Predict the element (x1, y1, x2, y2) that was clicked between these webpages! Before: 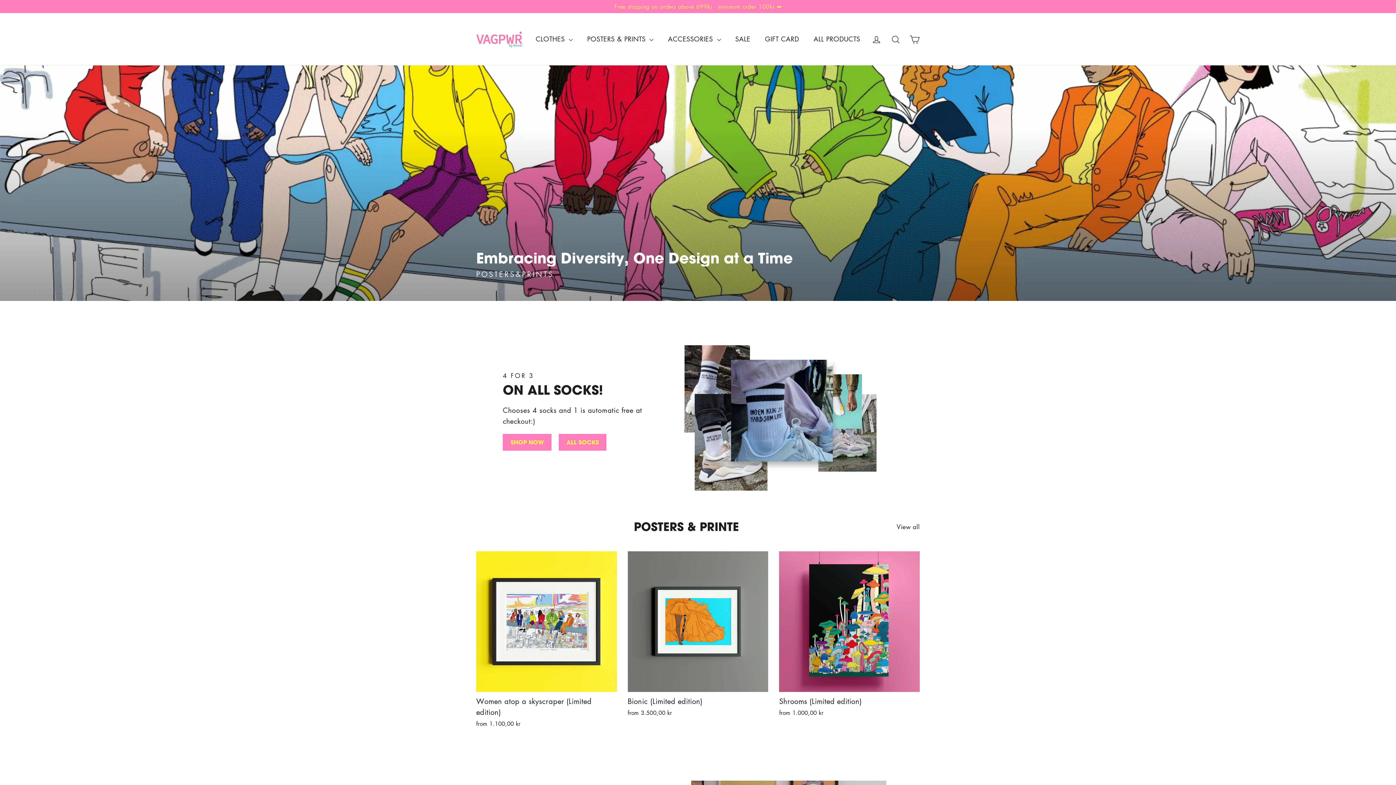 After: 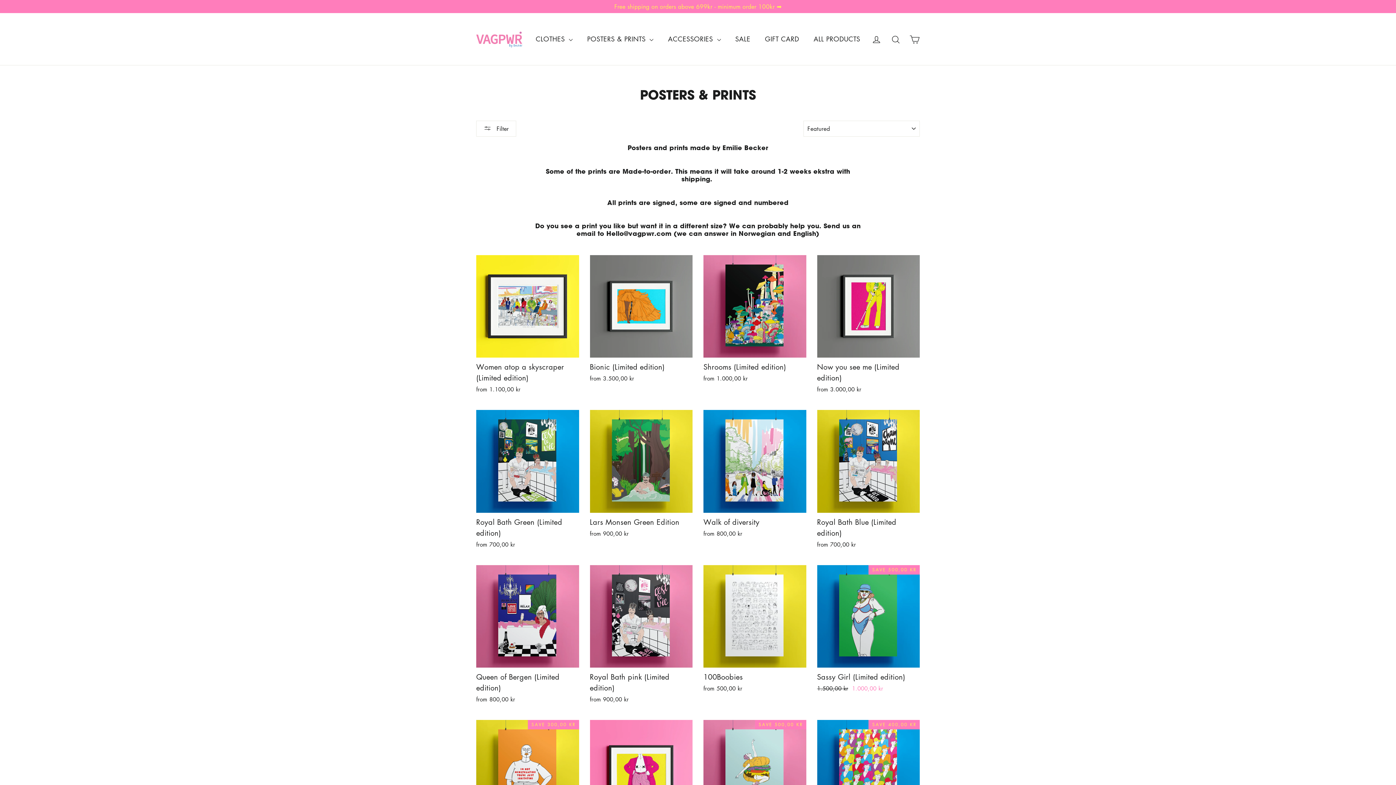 Action: bbox: (0, 65, 1396, 301) label: Embracing Diversity, One Design at a Time
POSTERS&PRINTS